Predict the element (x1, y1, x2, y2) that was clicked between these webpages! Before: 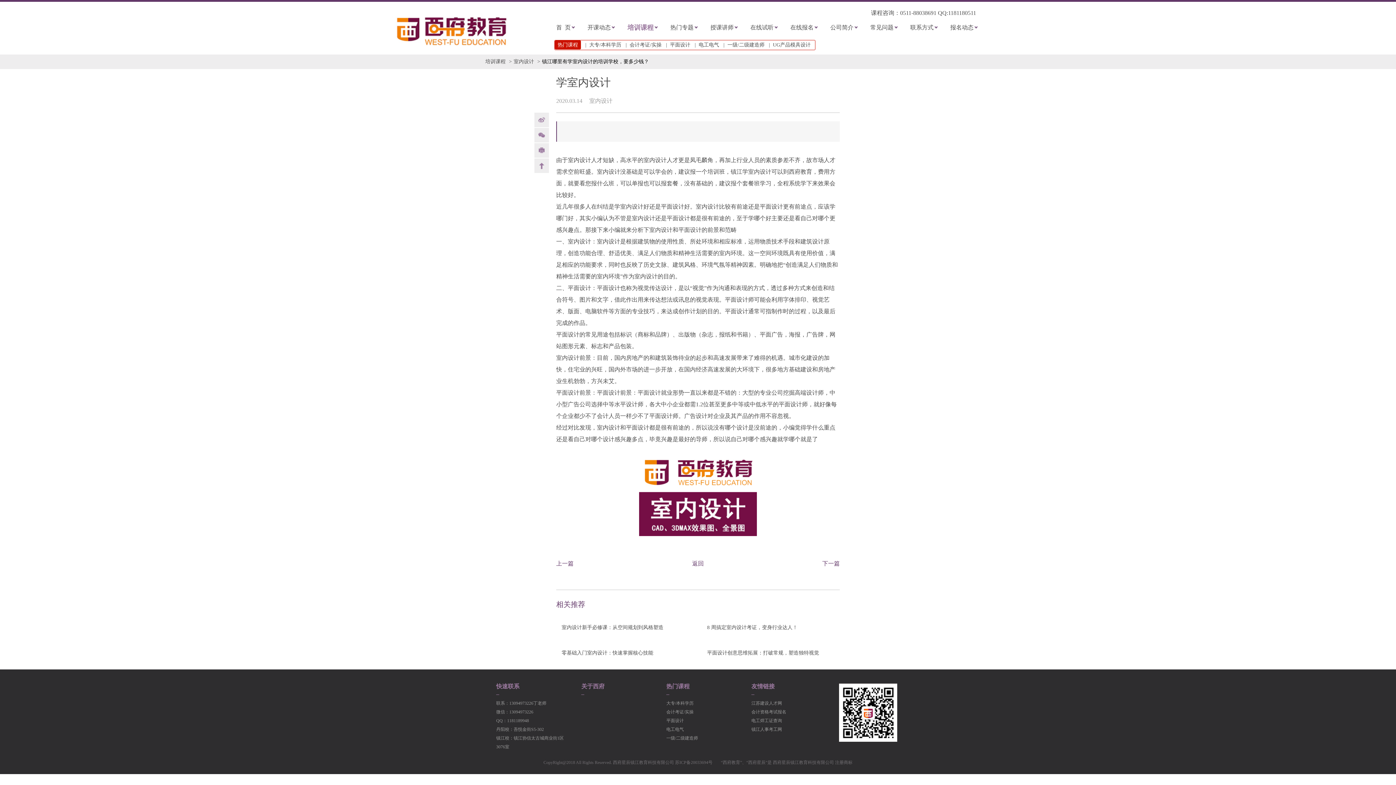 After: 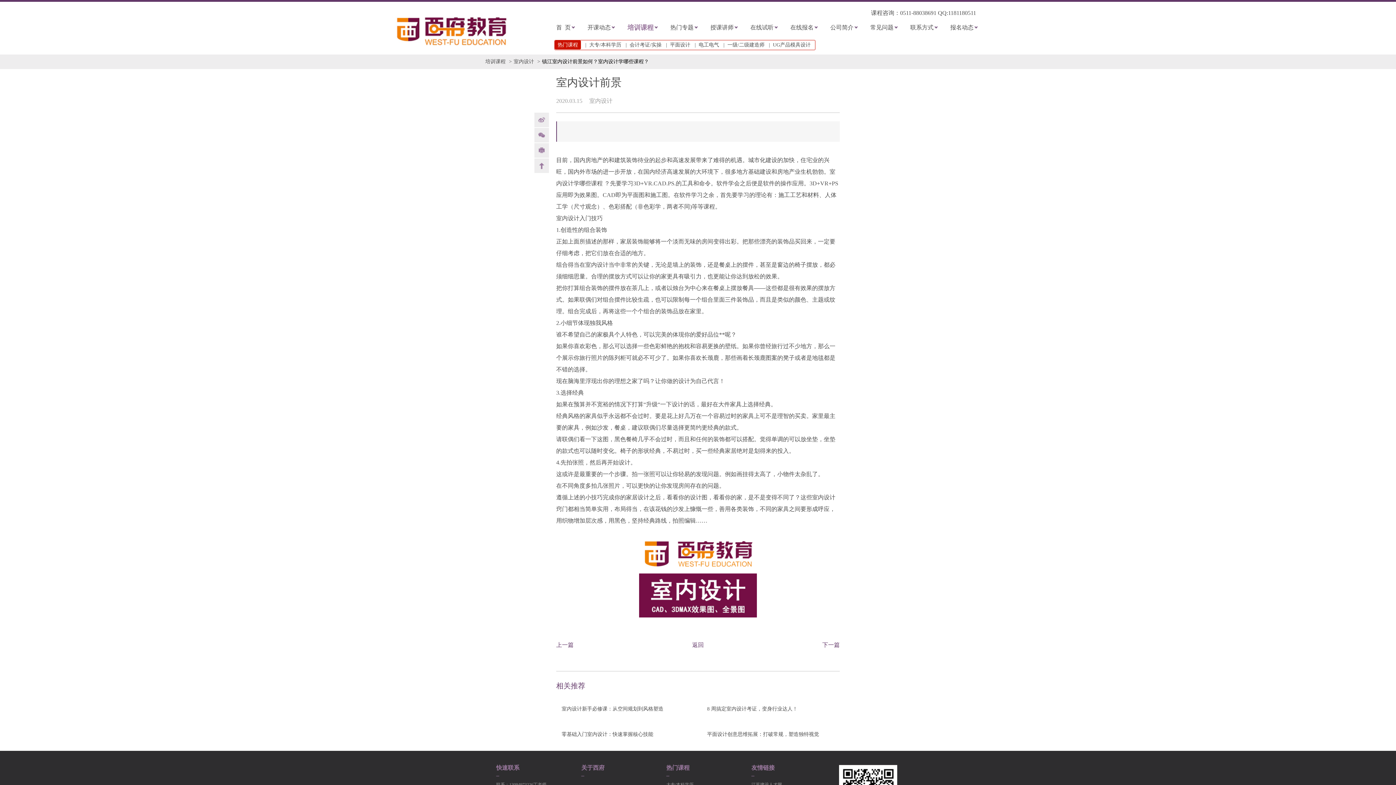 Action: label: 下一篇 bbox: (822, 560, 840, 566)